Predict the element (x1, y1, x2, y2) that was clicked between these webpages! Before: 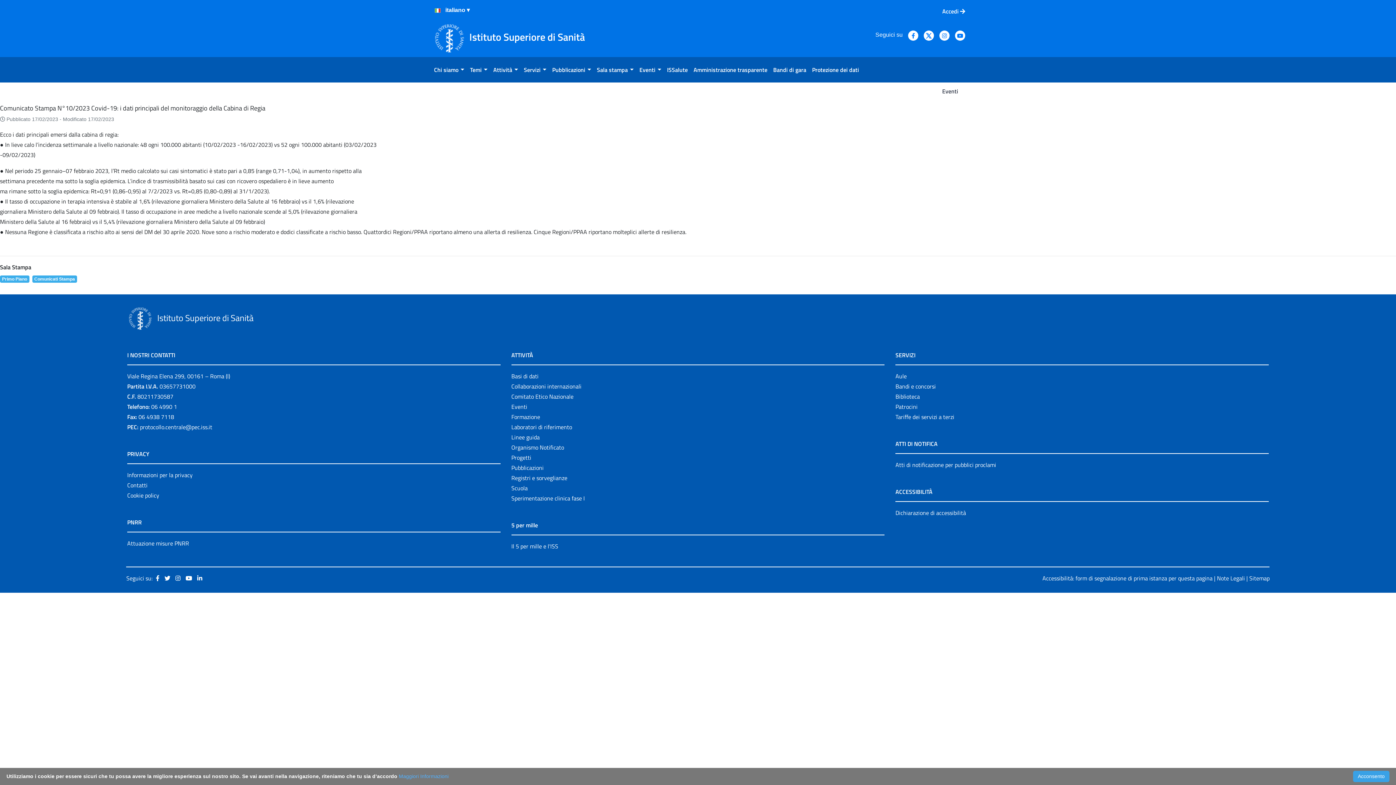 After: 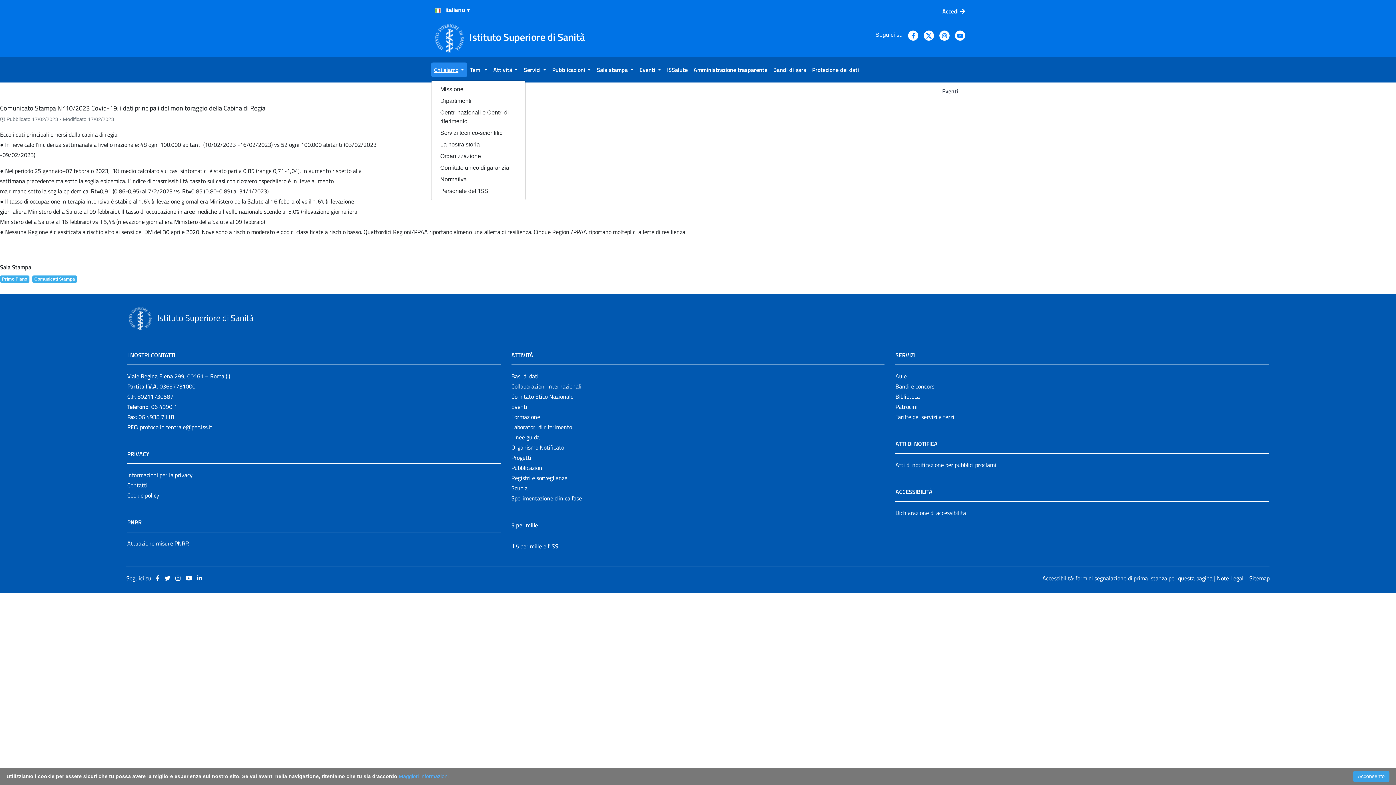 Action: label: Chi siamo bbox: (431, 62, 467, 77)